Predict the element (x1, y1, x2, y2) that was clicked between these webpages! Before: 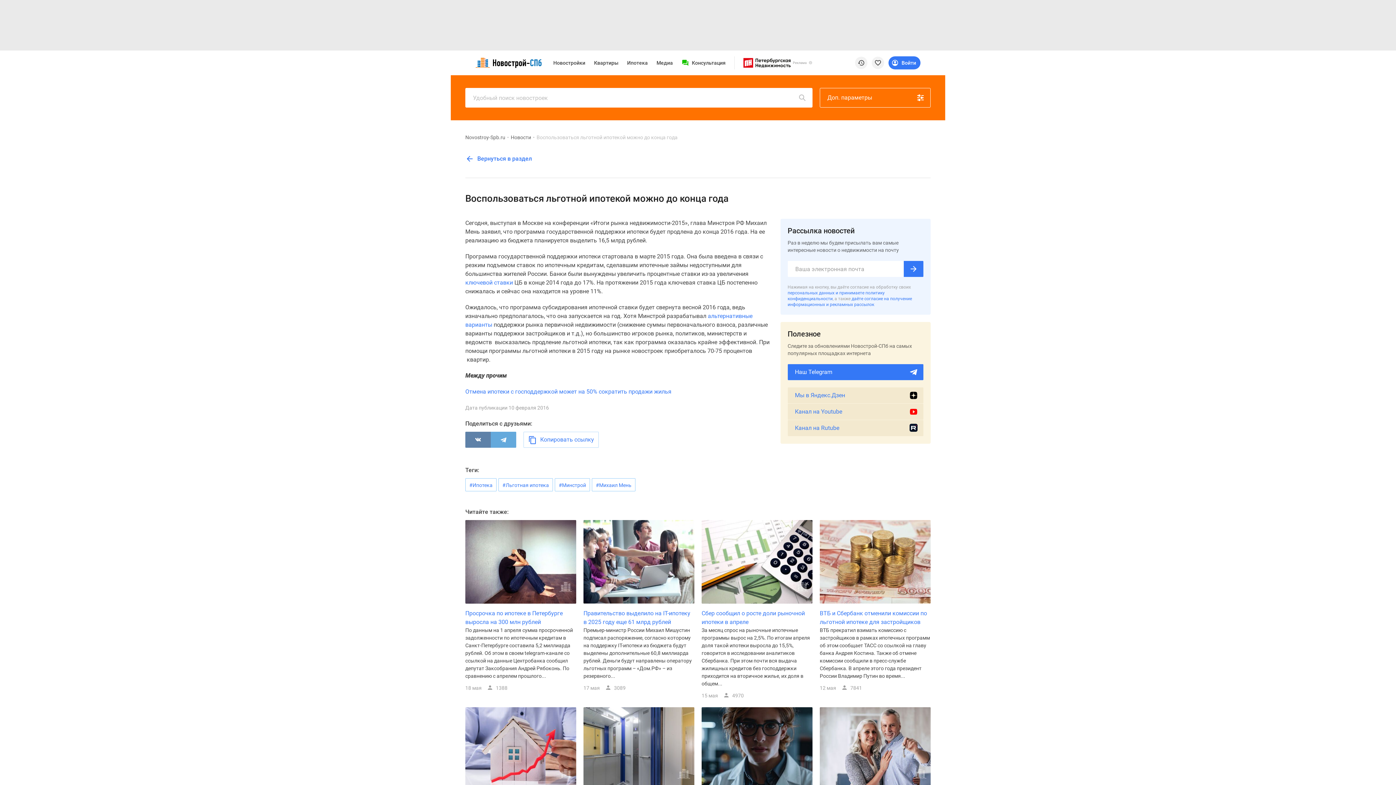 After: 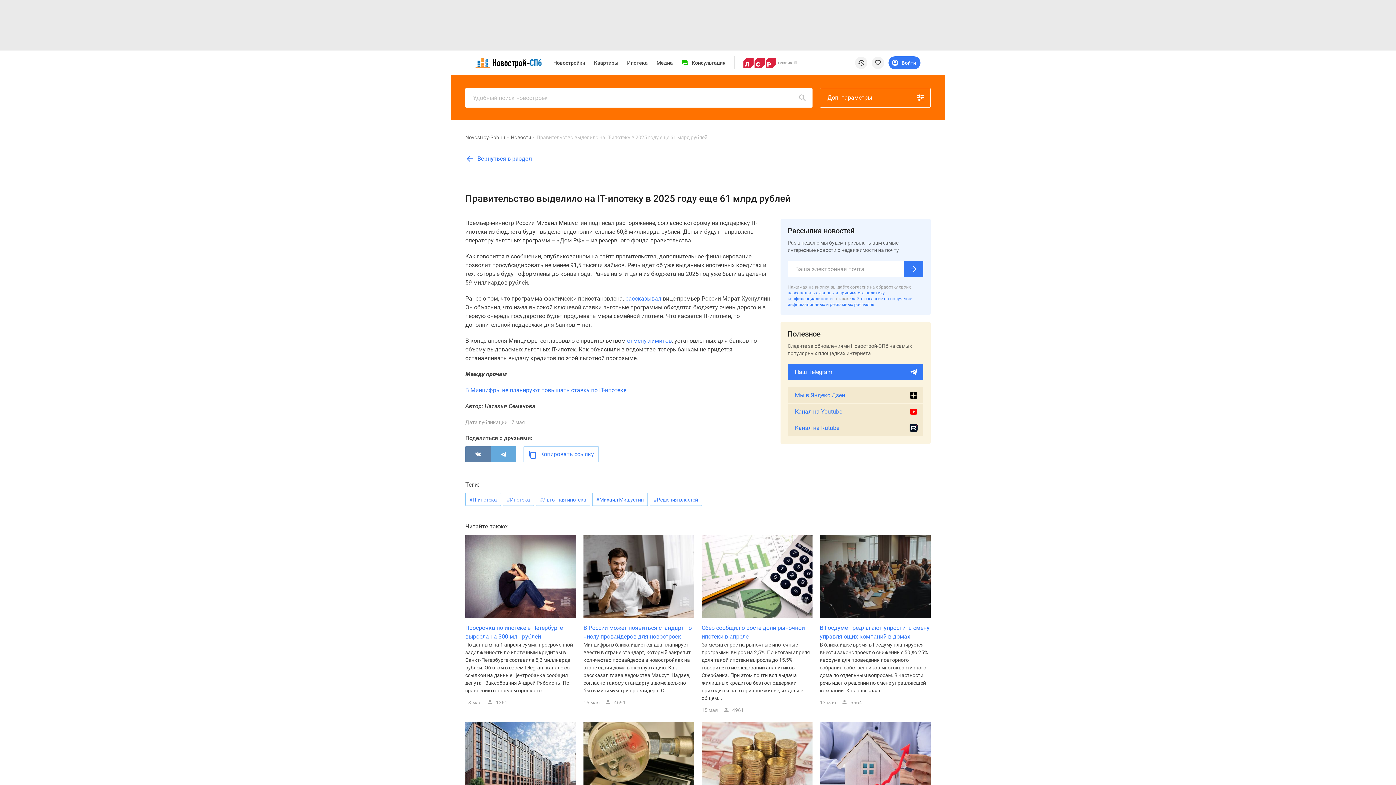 Action: label: Правительство выделило на IT-ипотеку в 2025 году еще 61 млрд рублей bbox: (583, 609, 694, 626)